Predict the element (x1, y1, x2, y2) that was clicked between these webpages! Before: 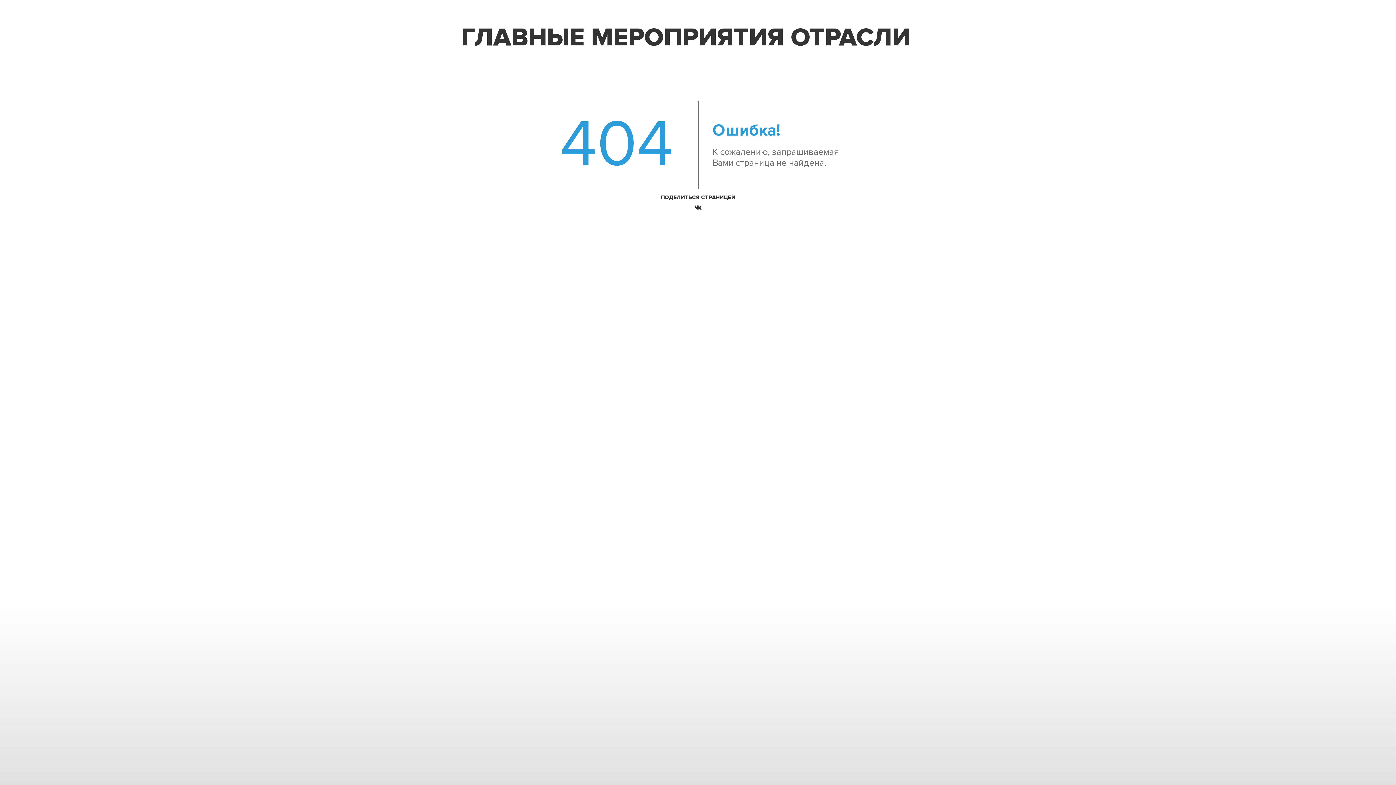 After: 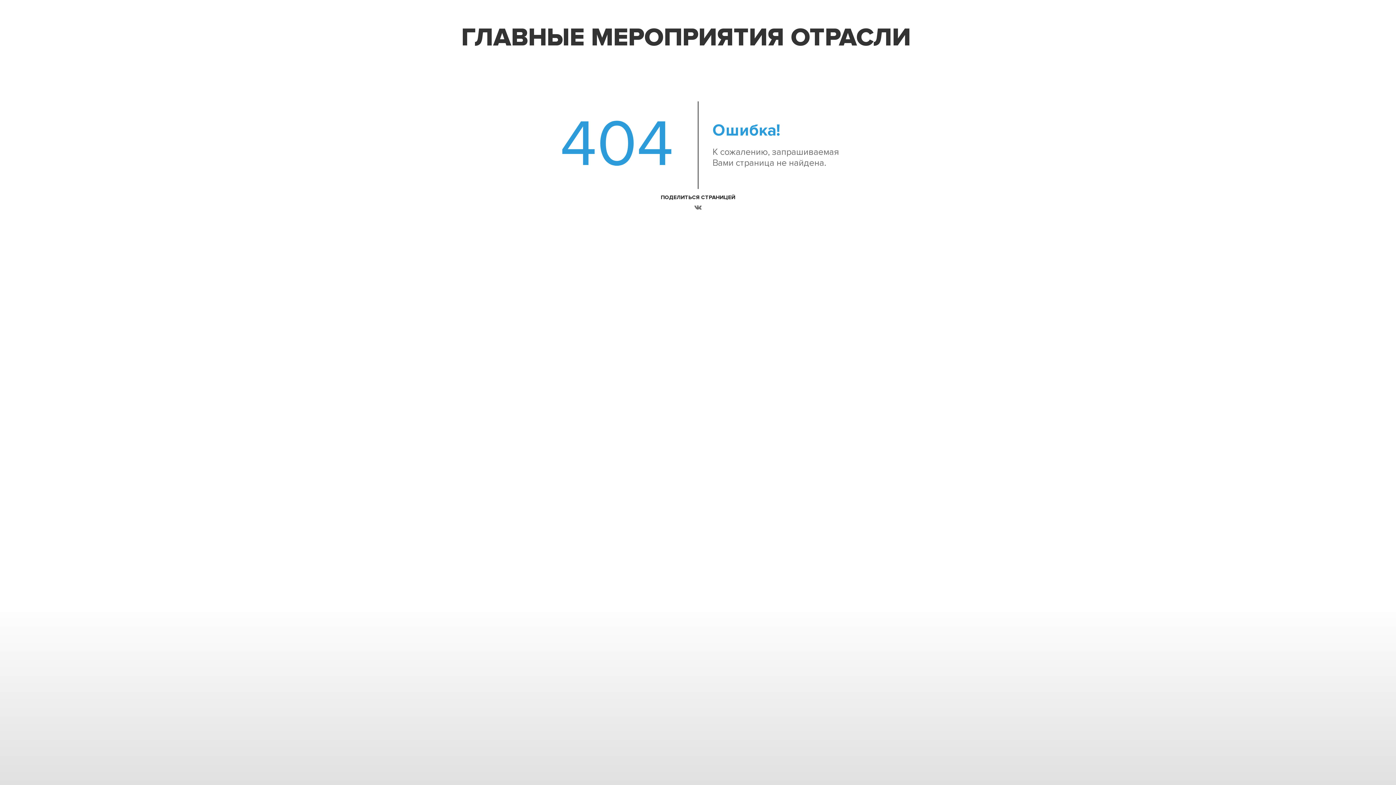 Action: bbox: (692, 203, 704, 213)